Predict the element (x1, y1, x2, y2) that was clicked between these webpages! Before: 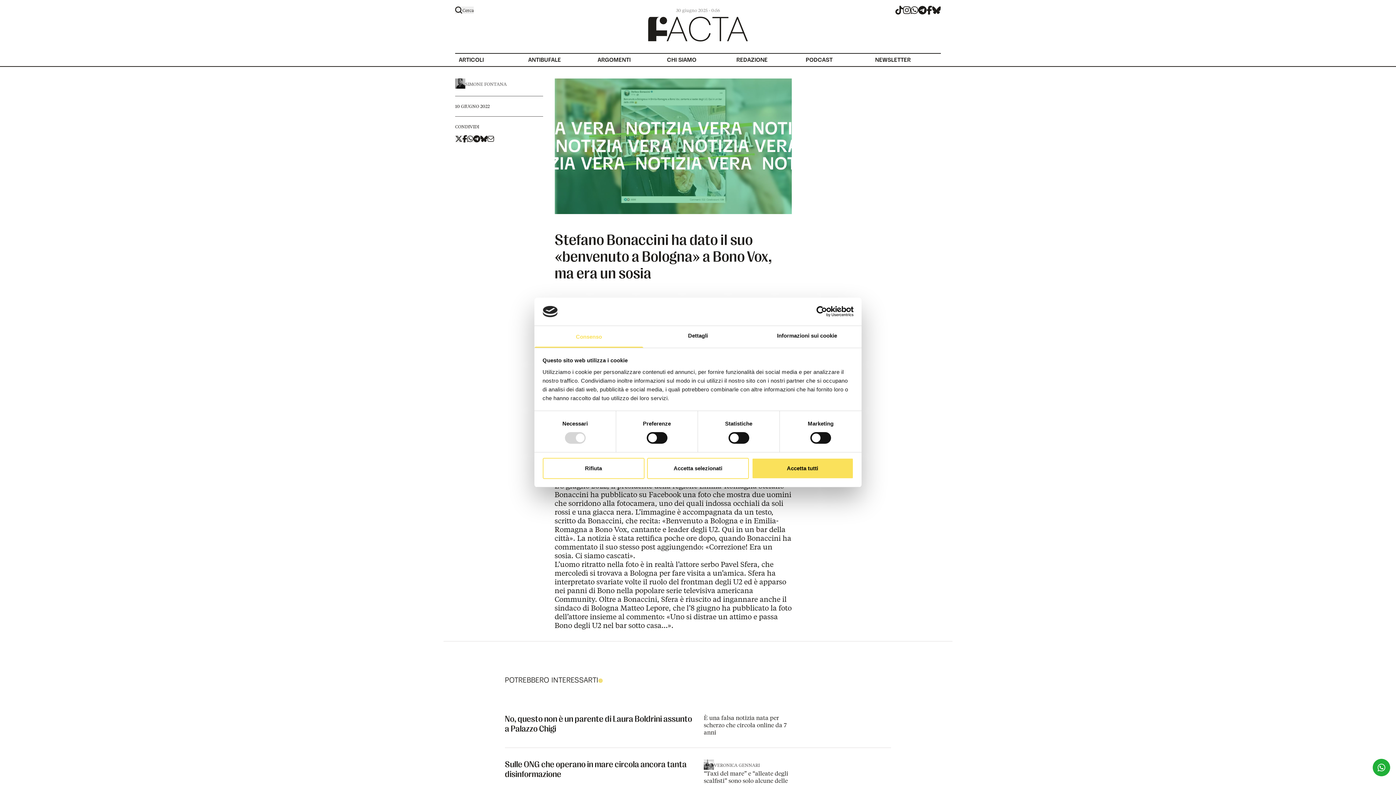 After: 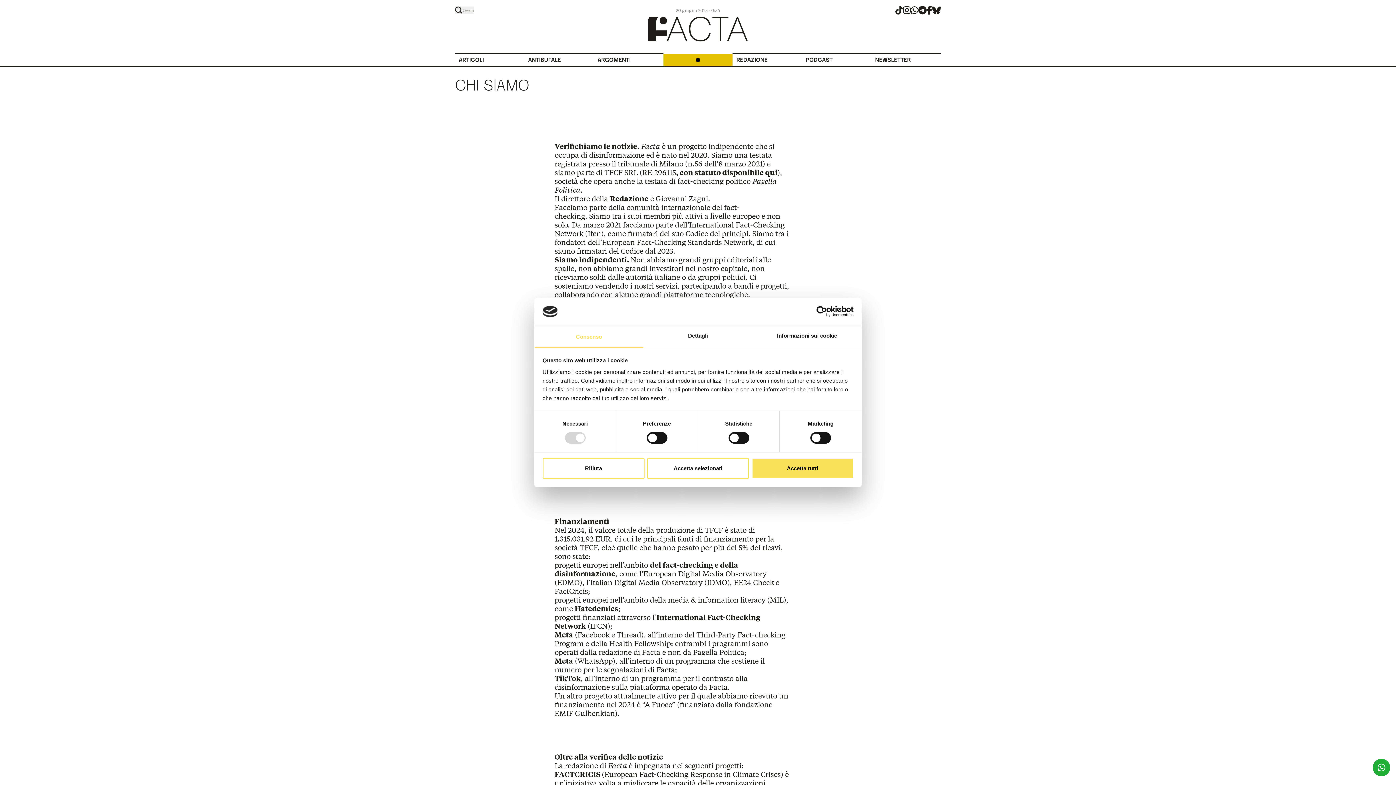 Action: bbox: (663, 52, 732, 66) label: CHI SIAMO